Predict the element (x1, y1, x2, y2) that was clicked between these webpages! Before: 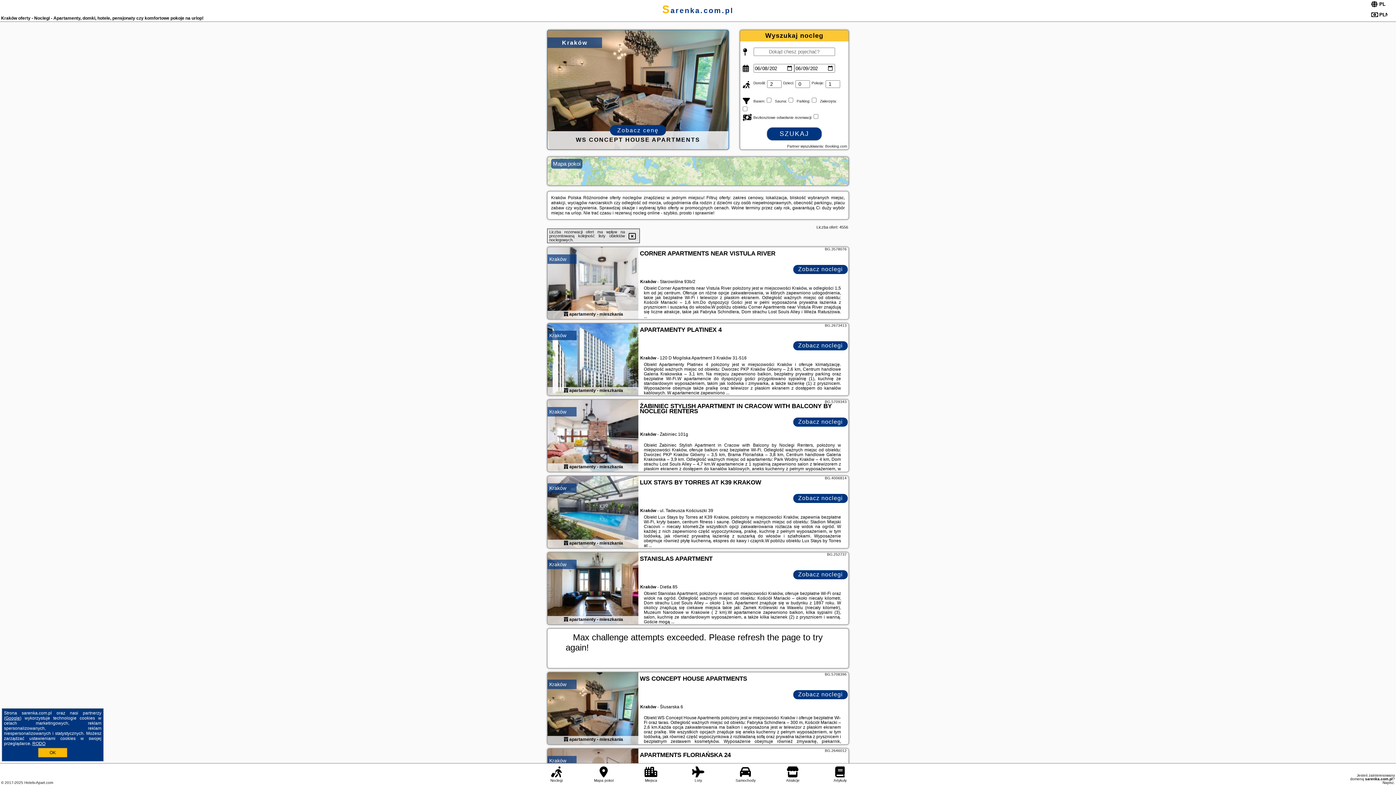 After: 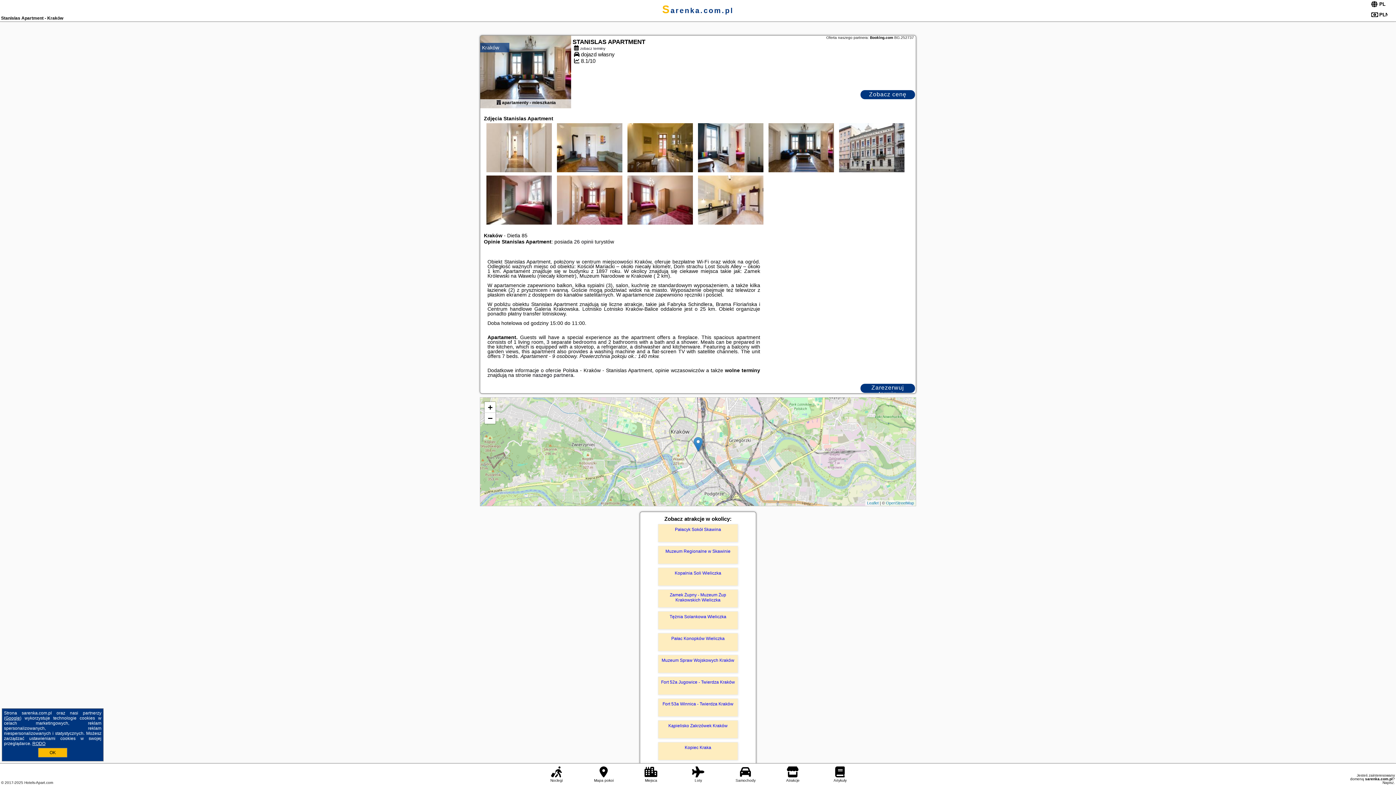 Action: bbox: (564, 617, 568, 622)